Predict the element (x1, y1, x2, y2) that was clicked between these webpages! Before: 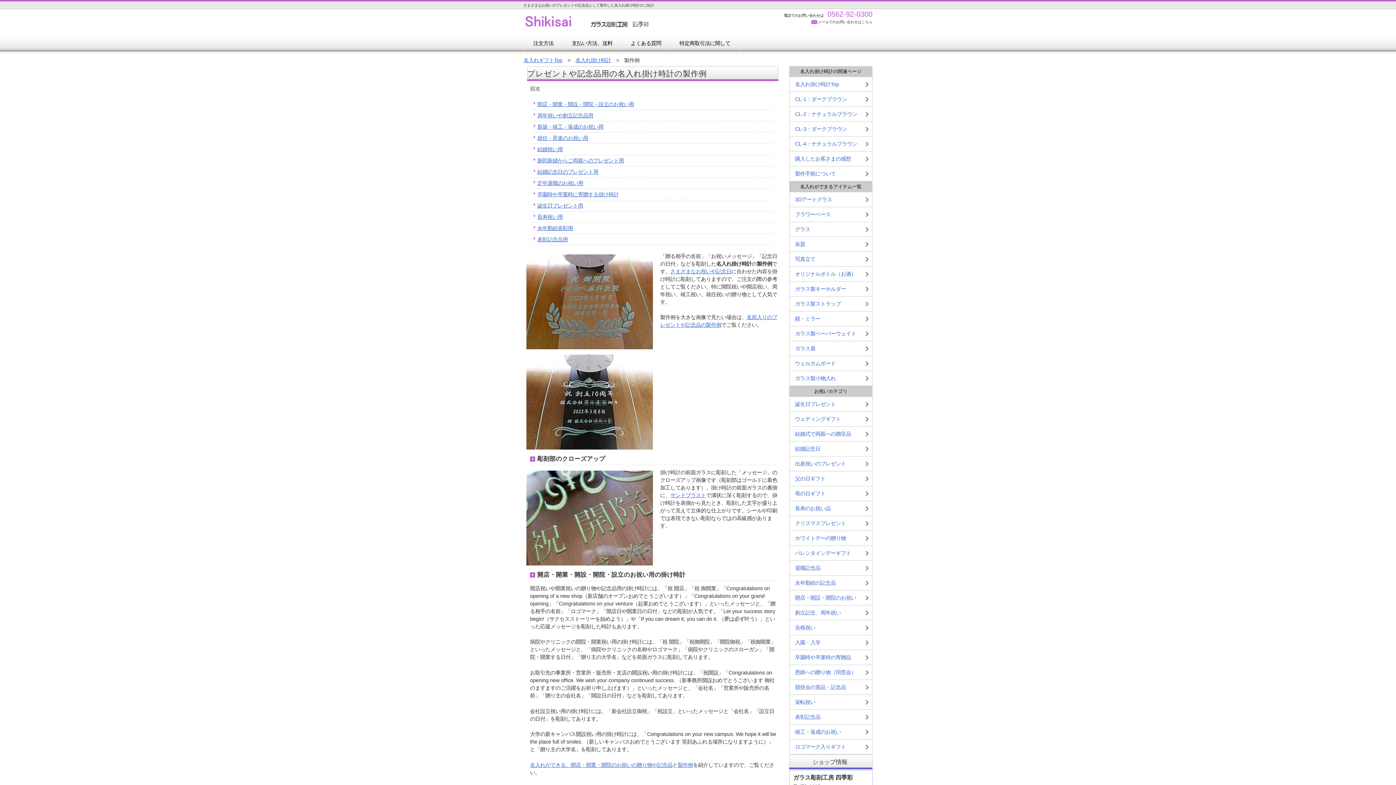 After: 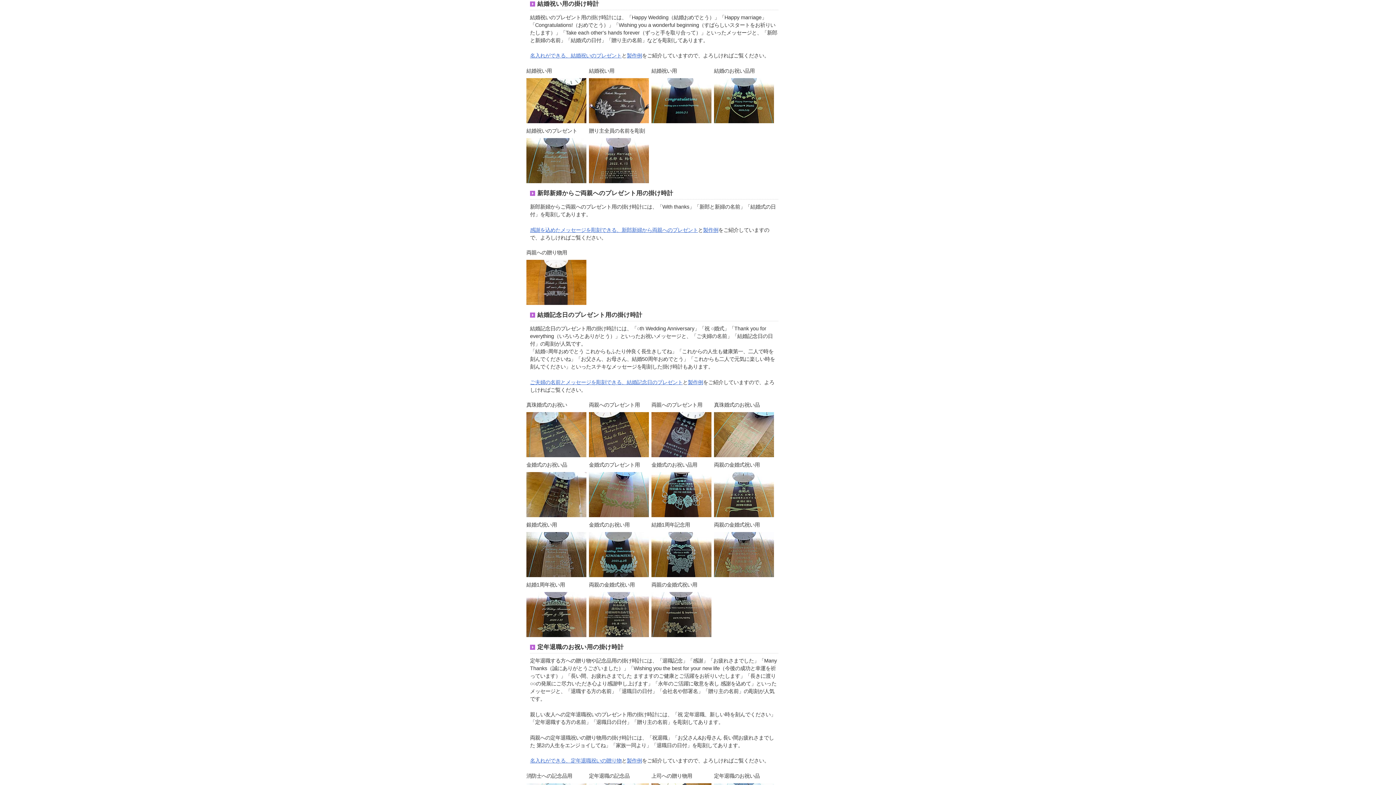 Action: bbox: (537, 146, 562, 152) label: 結婚祝い用